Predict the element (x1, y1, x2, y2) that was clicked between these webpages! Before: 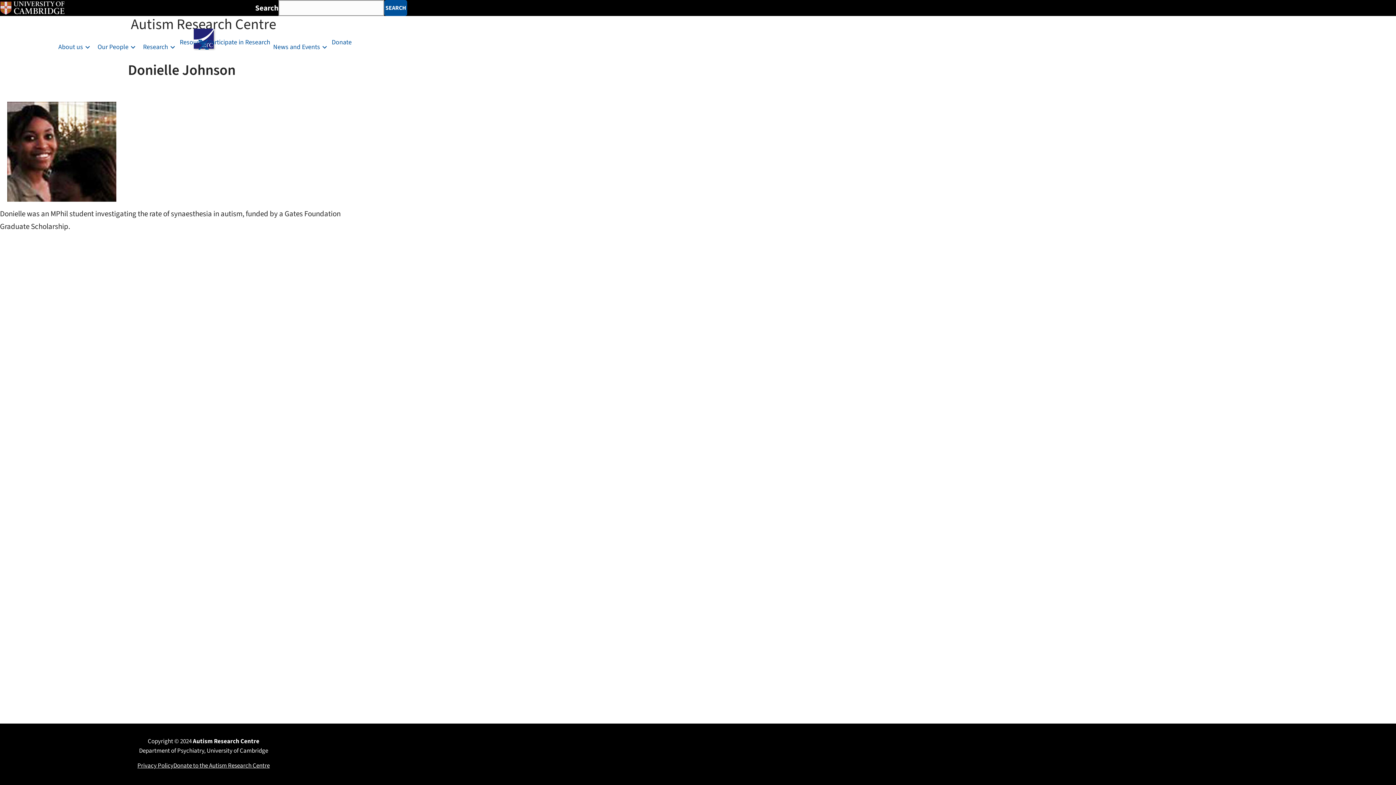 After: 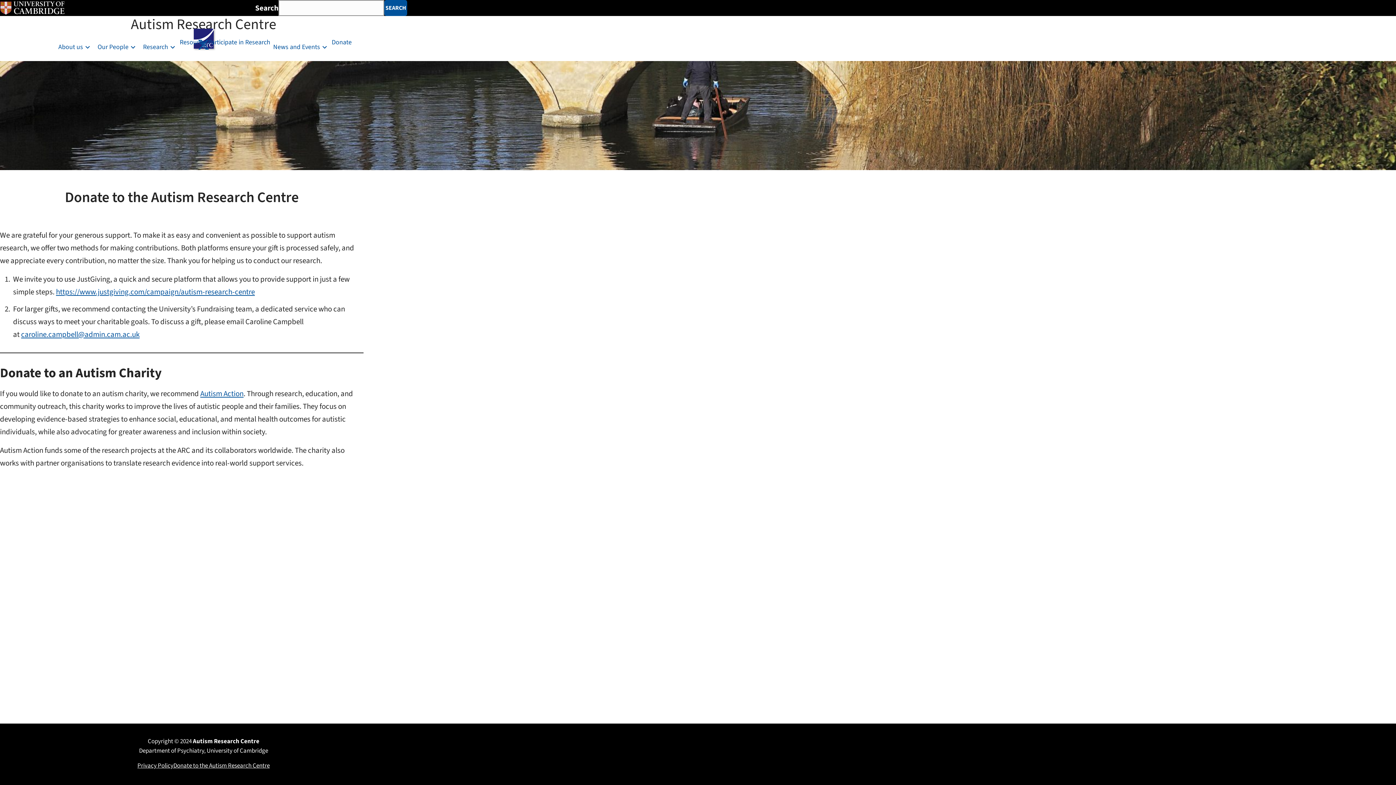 Action: bbox: (173, 762, 269, 769) label: Donate to the Autism Research Centre